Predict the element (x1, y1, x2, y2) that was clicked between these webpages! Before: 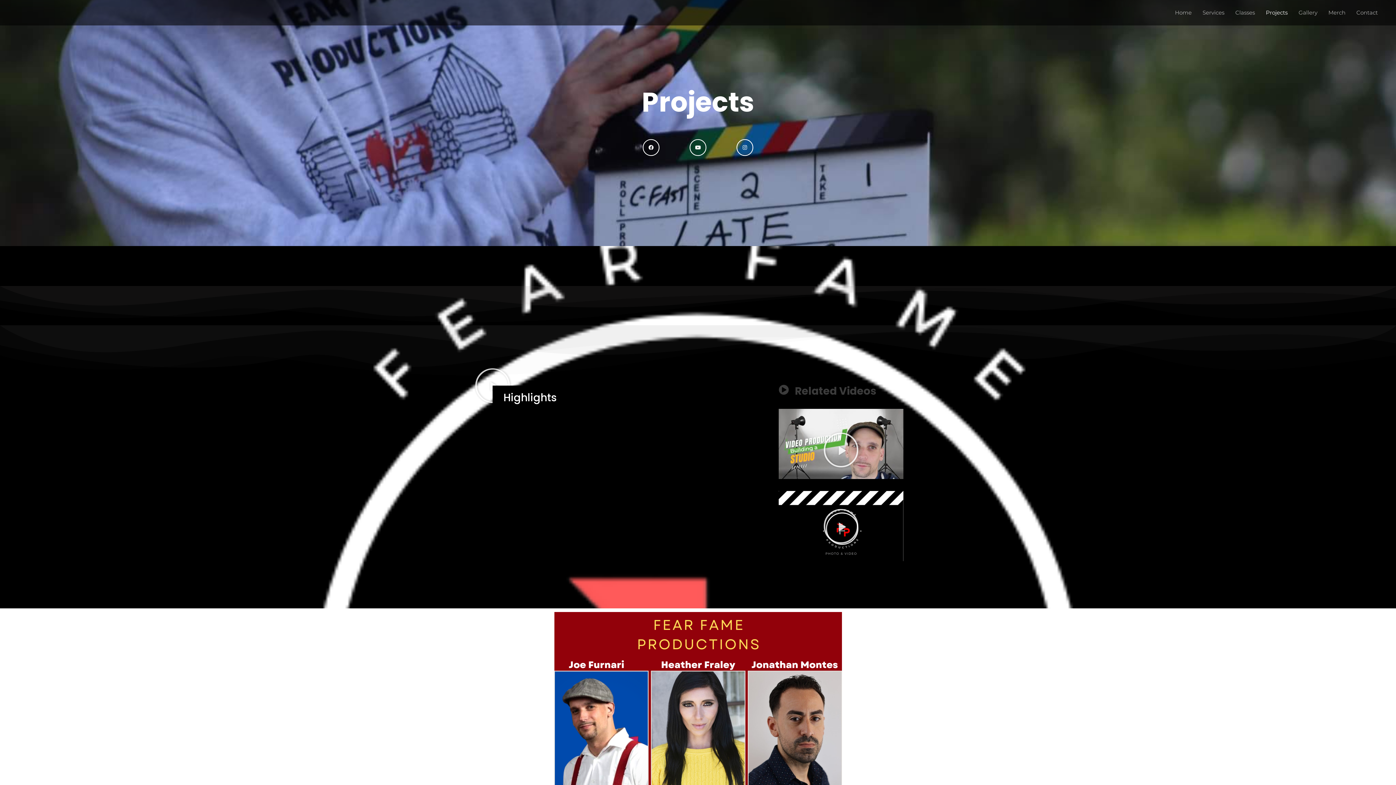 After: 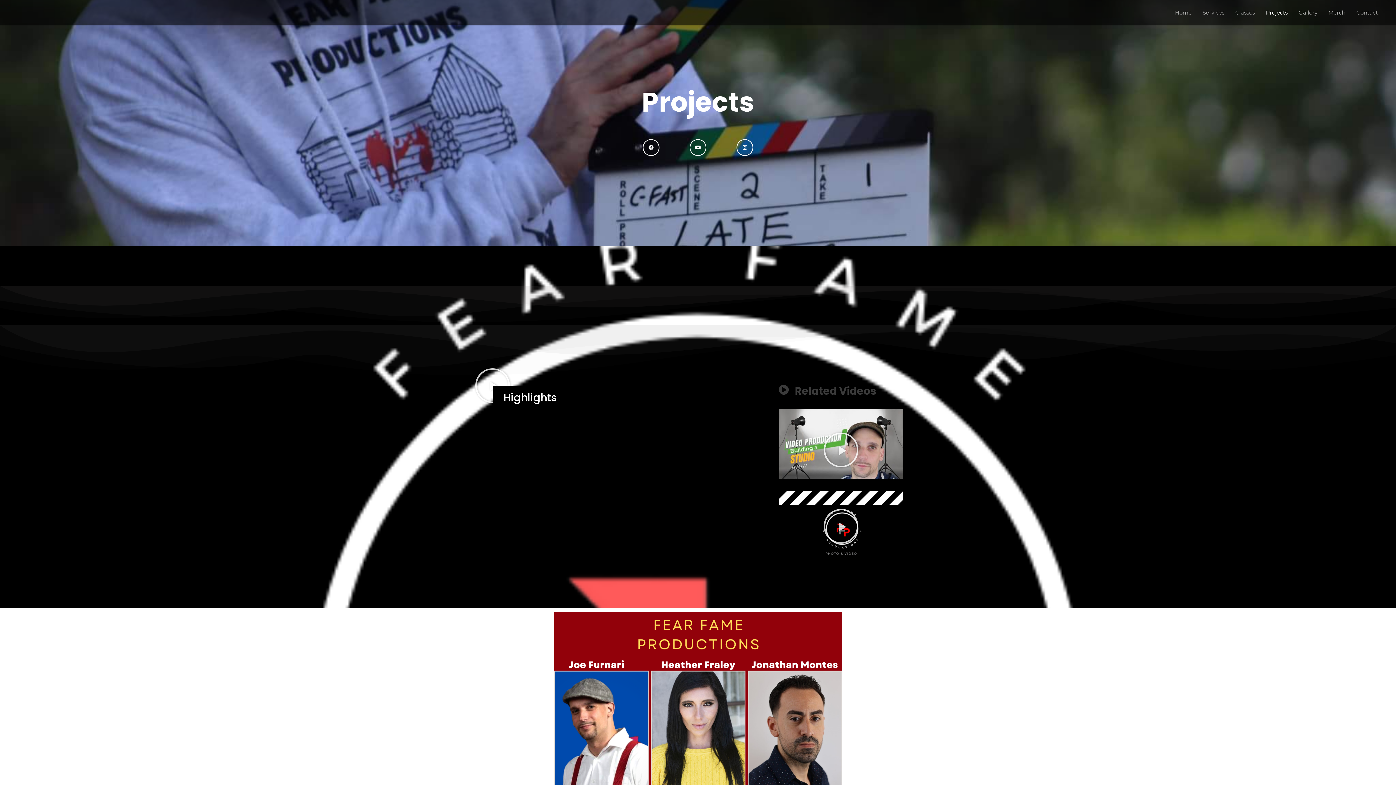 Action: bbox: (1260, 0, 1293, 25) label: Projects